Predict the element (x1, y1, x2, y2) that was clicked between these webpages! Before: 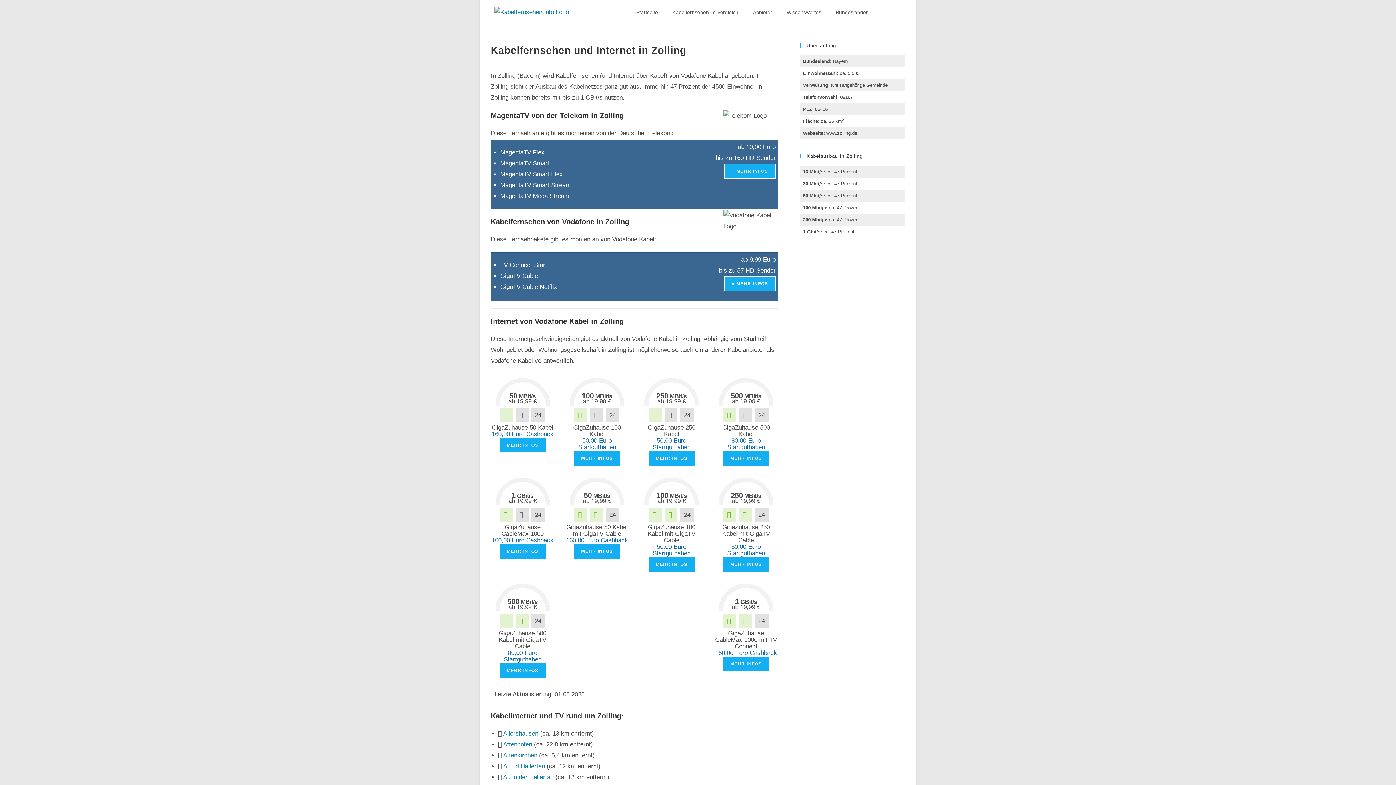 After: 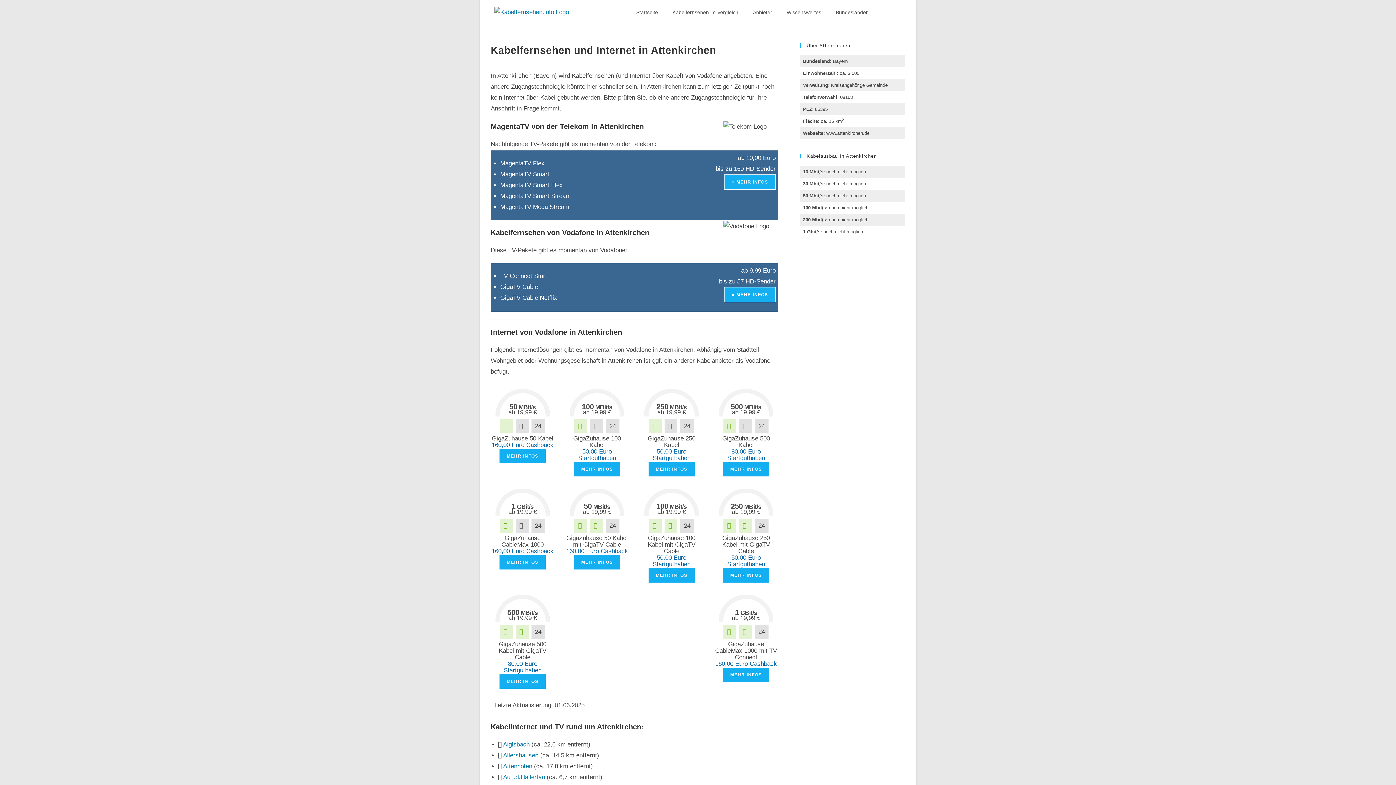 Action: bbox: (503, 752, 537, 759) label: Attenkirchen